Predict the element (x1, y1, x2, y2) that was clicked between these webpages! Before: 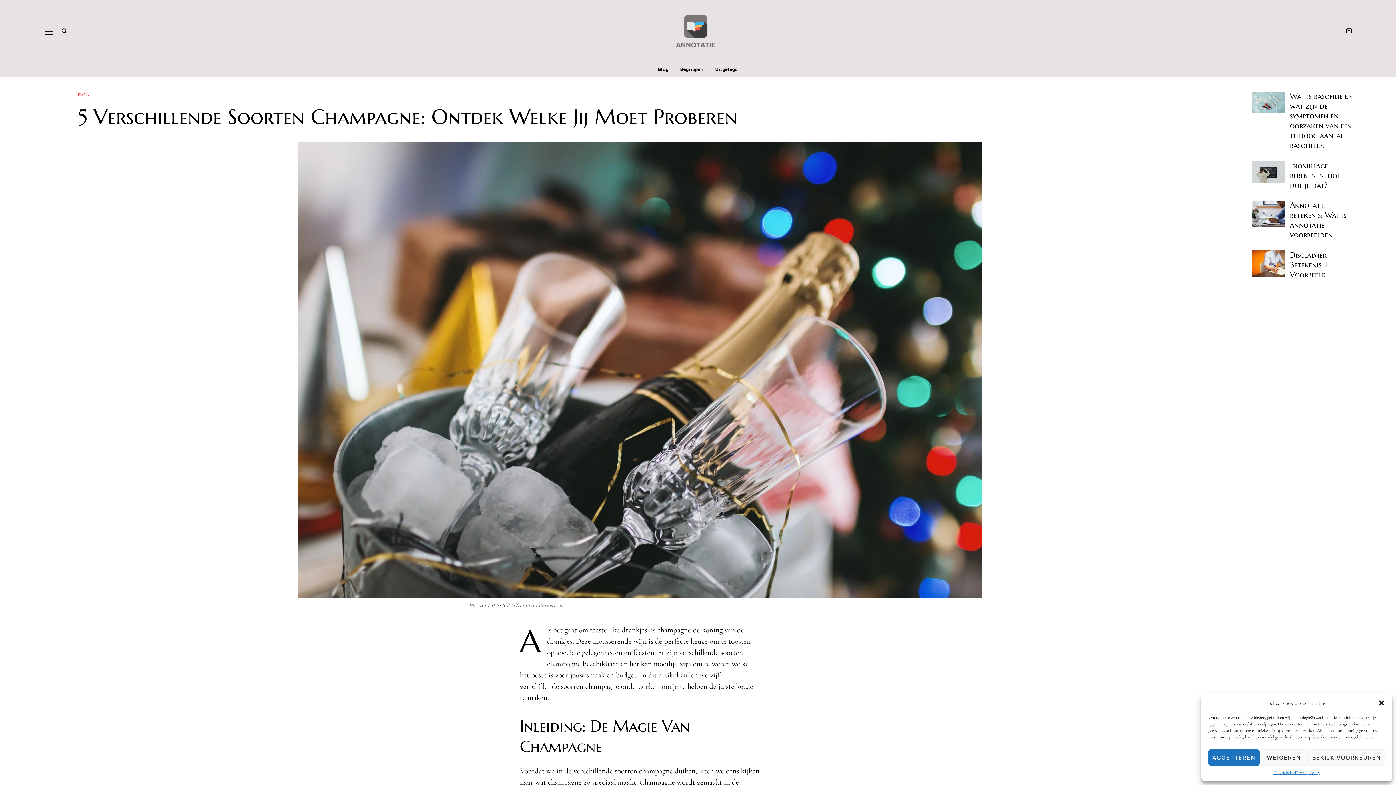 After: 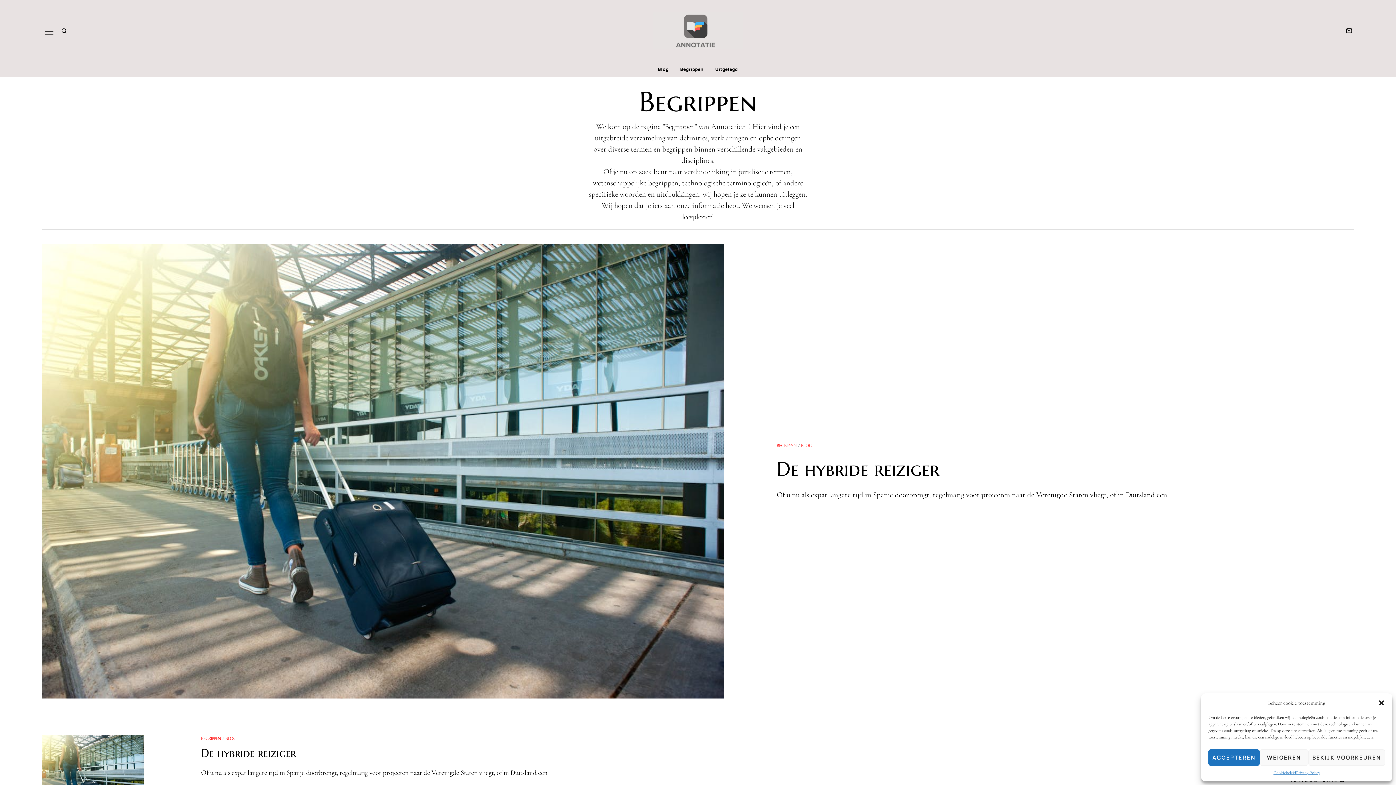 Action: bbox: (675, 62, 708, 76) label: Begrippen